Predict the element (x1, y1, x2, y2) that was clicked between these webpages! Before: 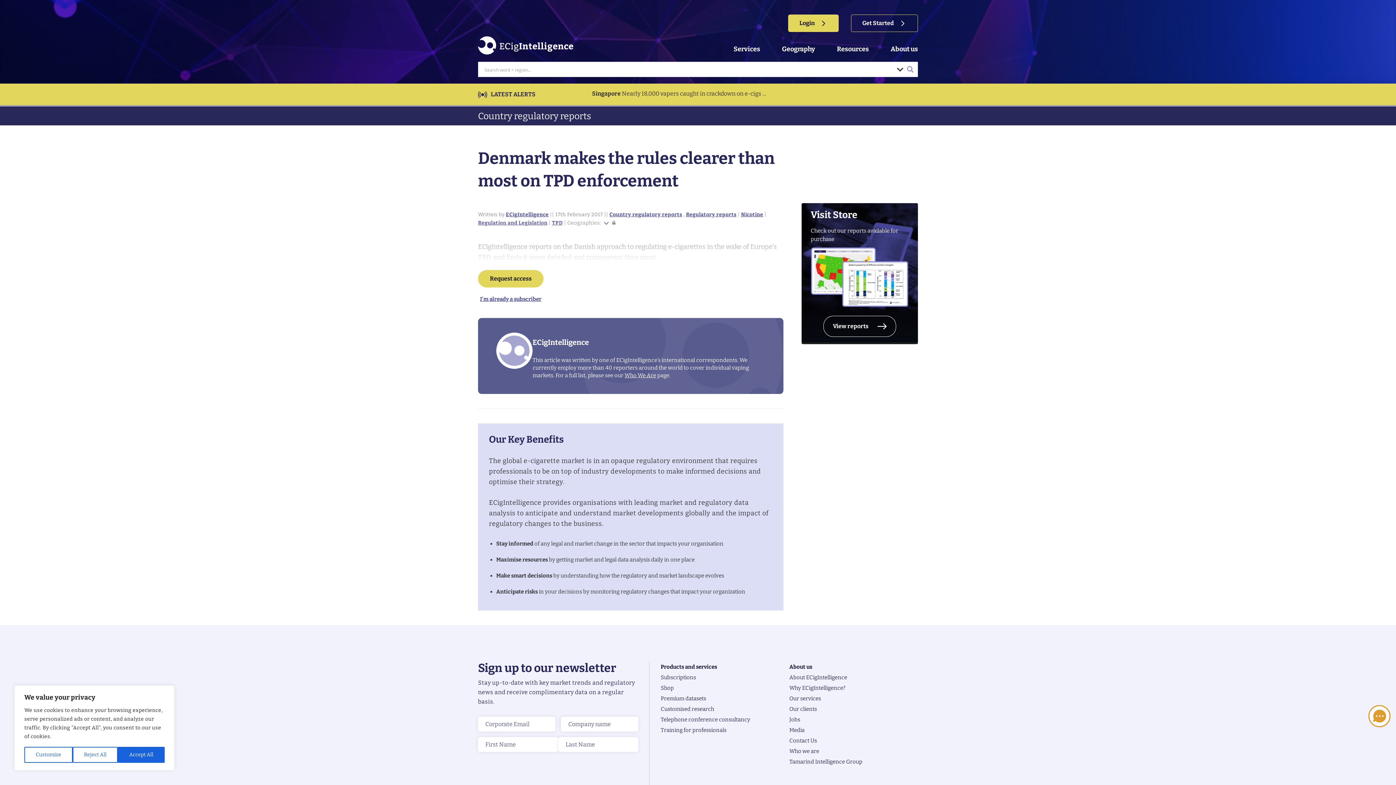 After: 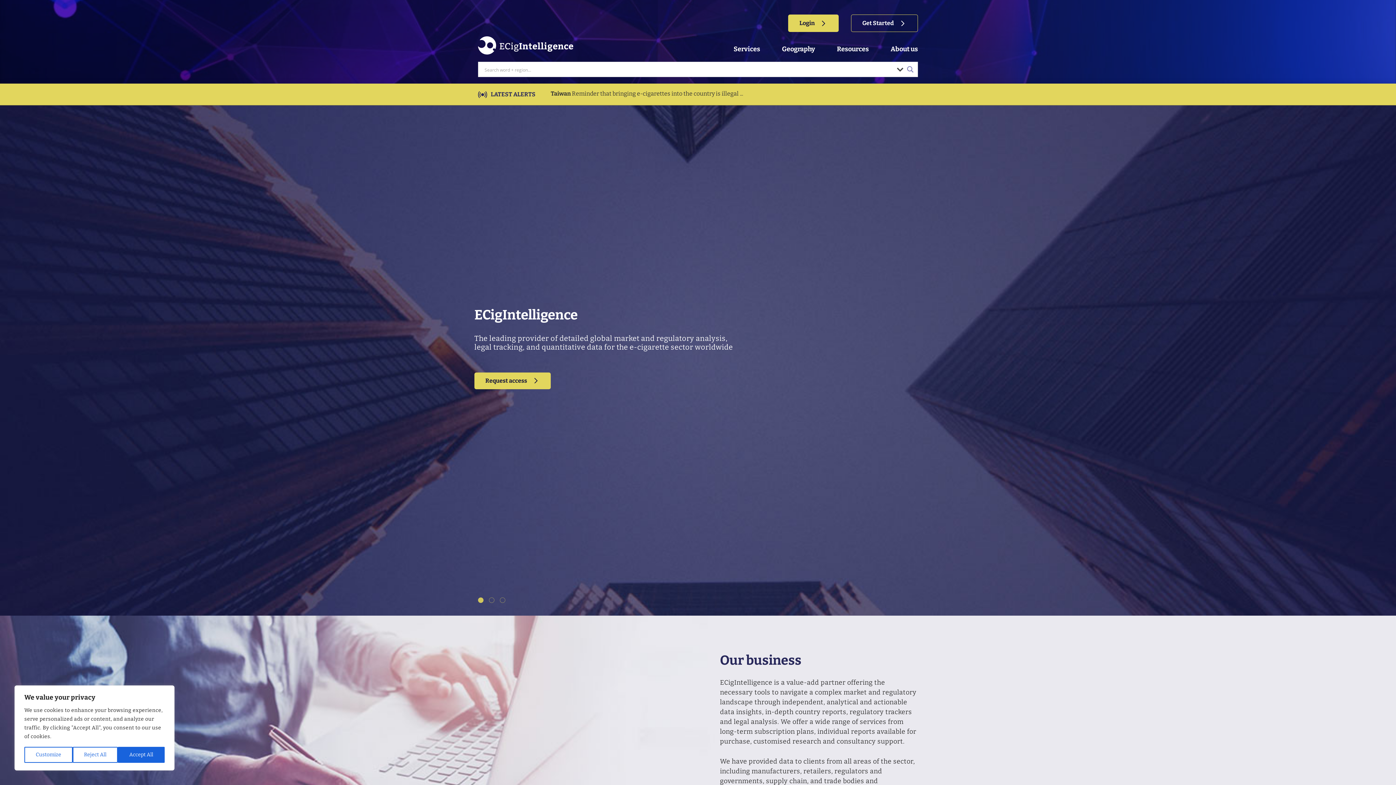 Action: bbox: (789, 664, 812, 670) label: About us